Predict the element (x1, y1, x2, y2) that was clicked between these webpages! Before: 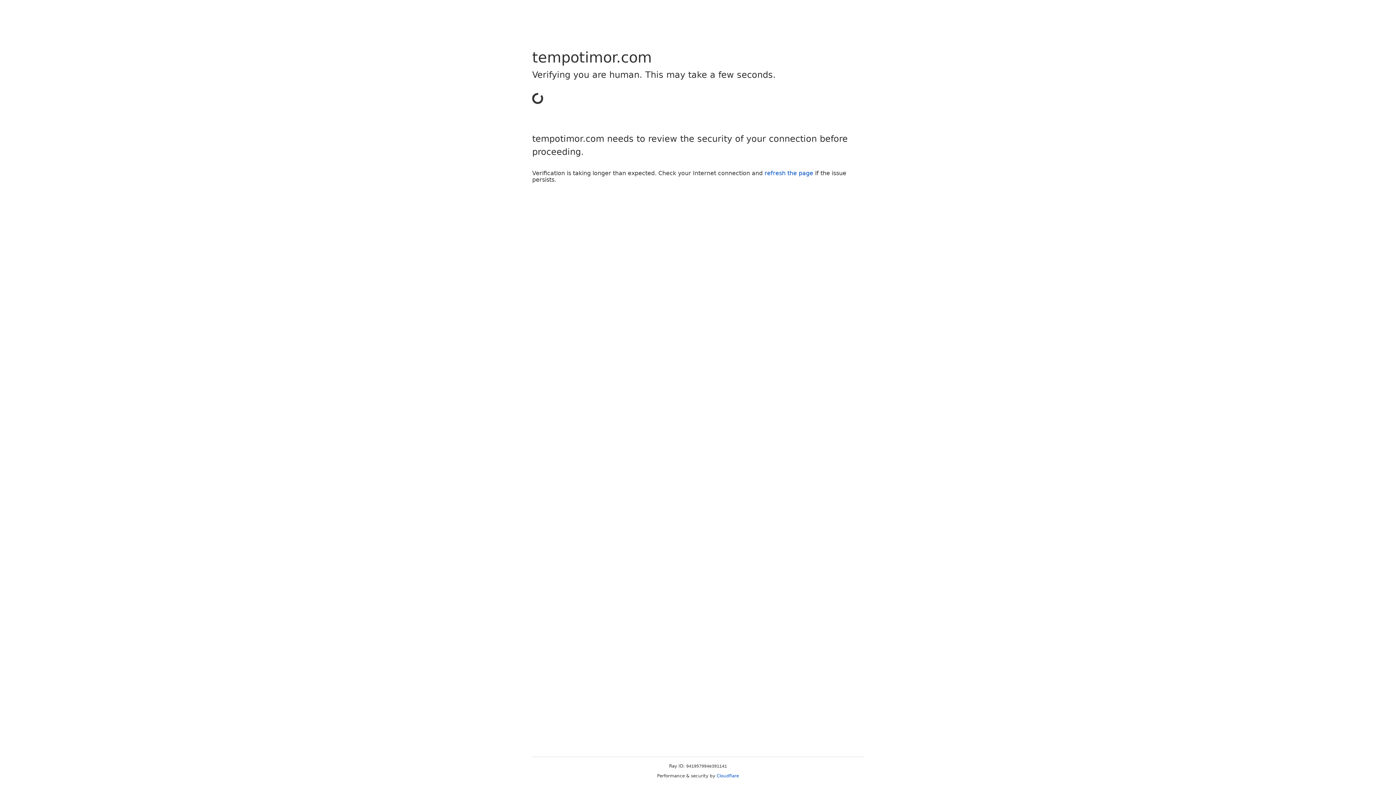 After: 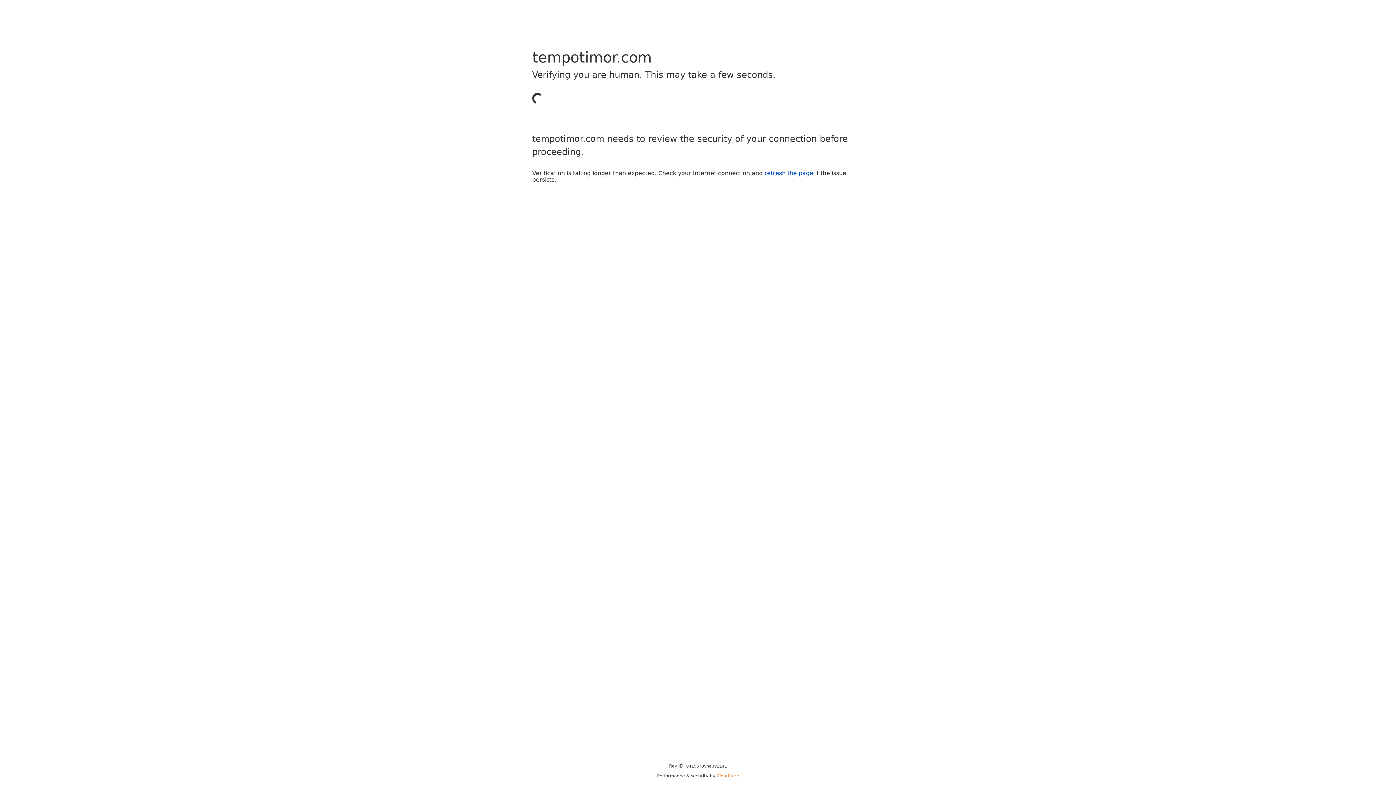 Action: bbox: (716, 773, 739, 778) label: Cloudflare